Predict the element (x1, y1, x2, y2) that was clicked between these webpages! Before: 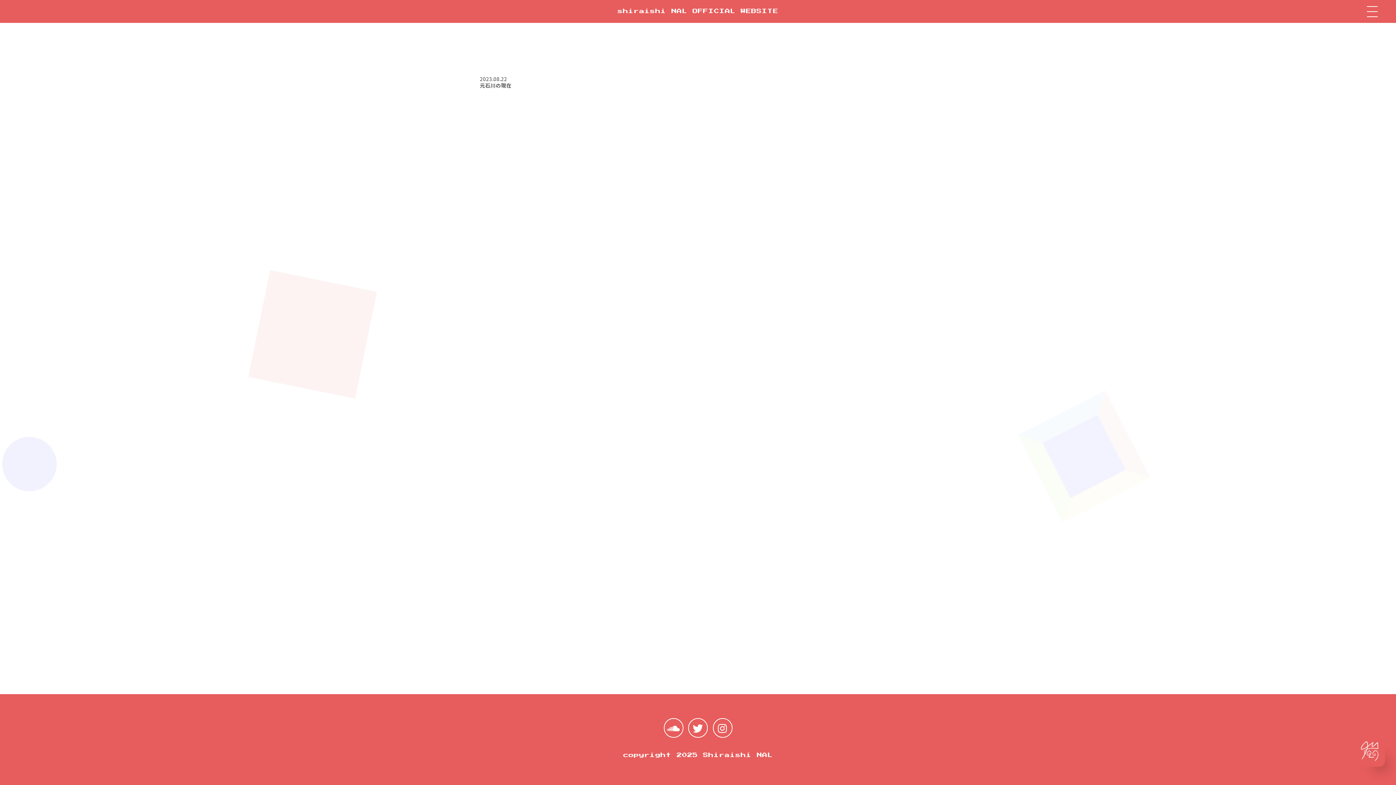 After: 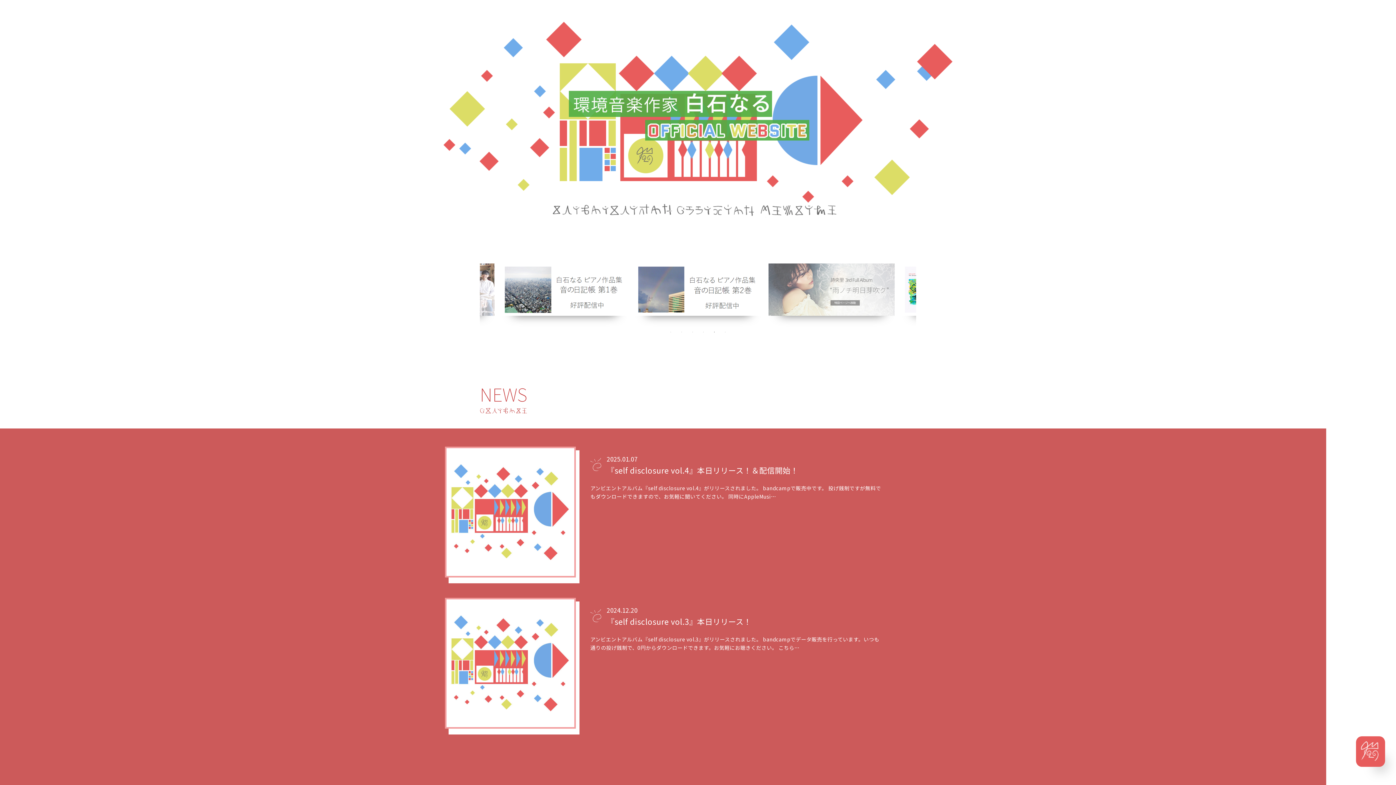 Action: bbox: (480, 7, 916, 15) label: shiraishi NAL OFFICIAL WEBSITE